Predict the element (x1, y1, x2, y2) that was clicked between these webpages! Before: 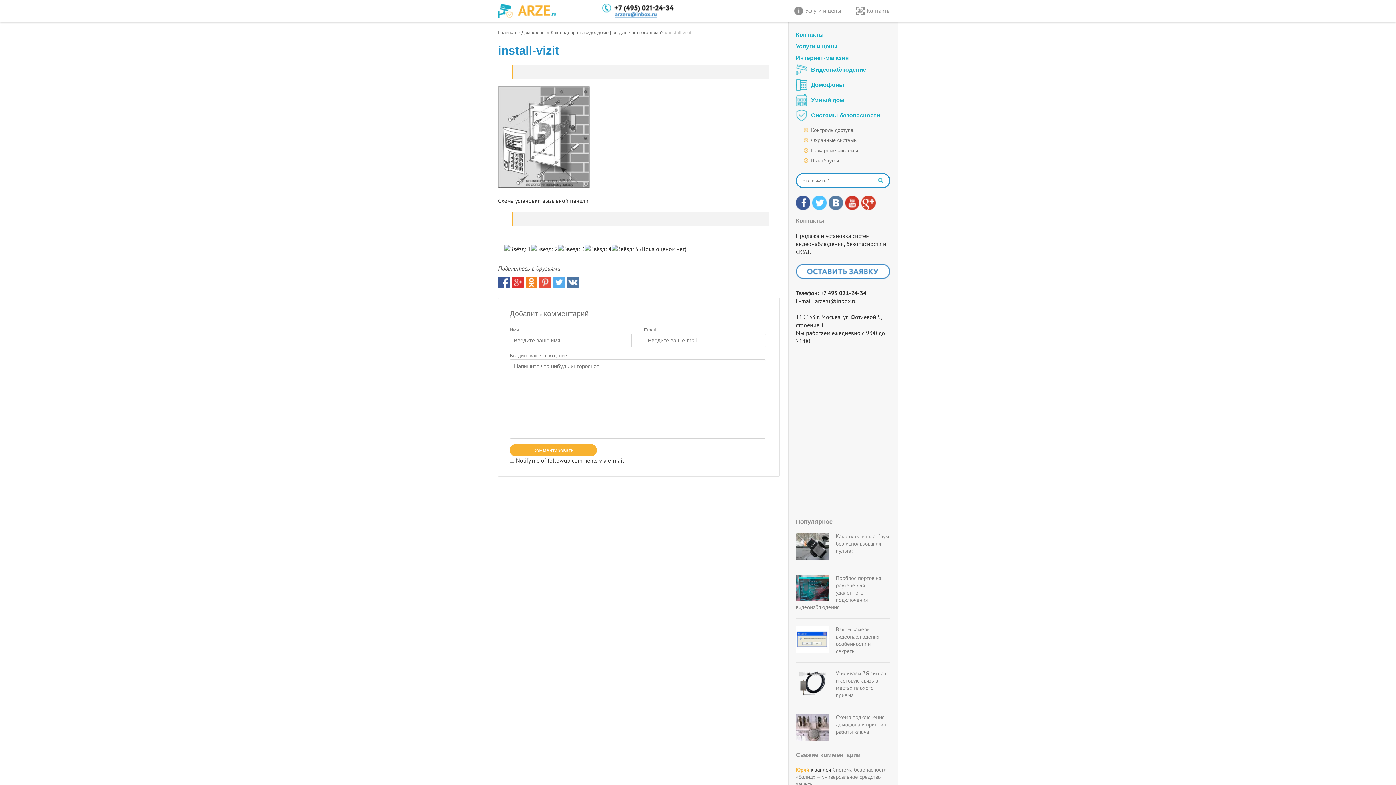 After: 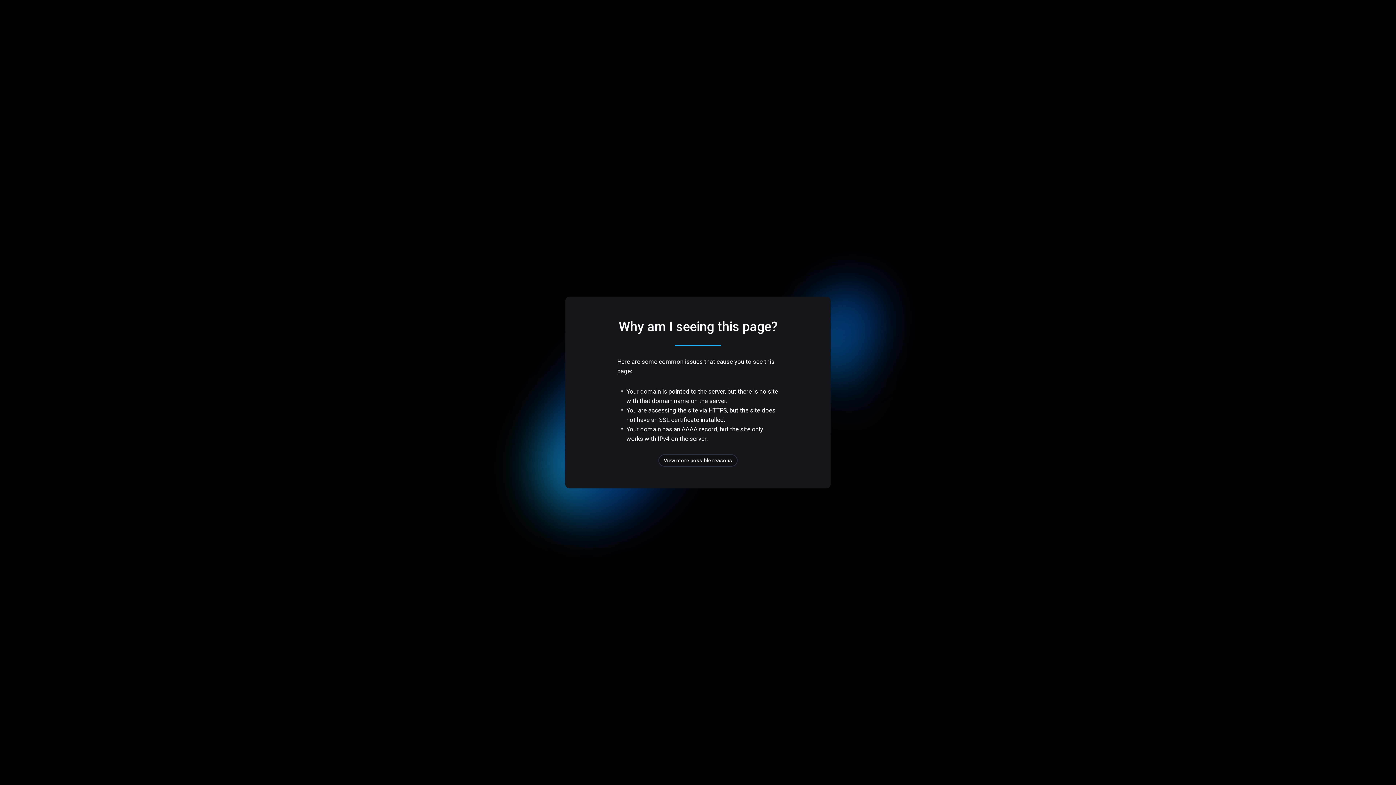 Action: bbox: (796, 52, 890, 64) label: Интернет-магазин